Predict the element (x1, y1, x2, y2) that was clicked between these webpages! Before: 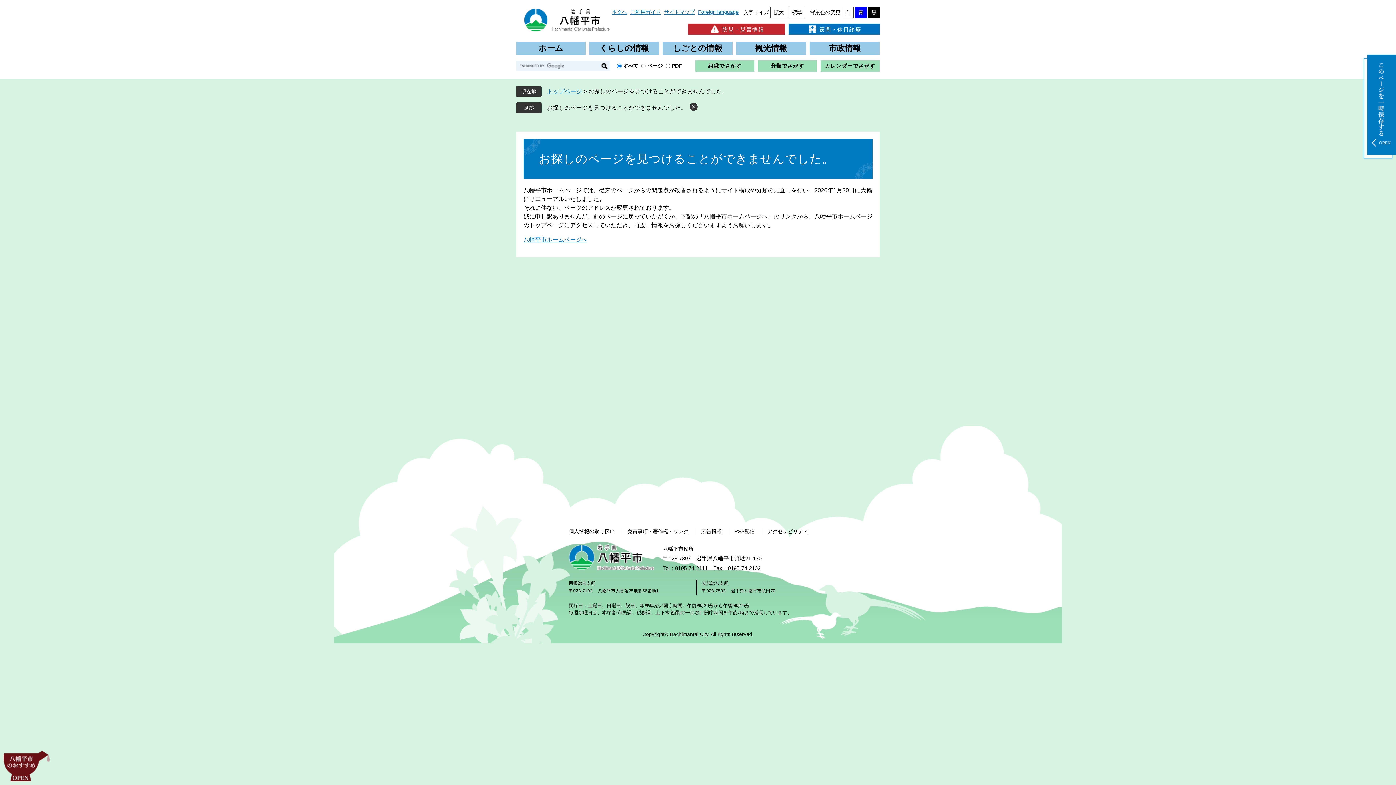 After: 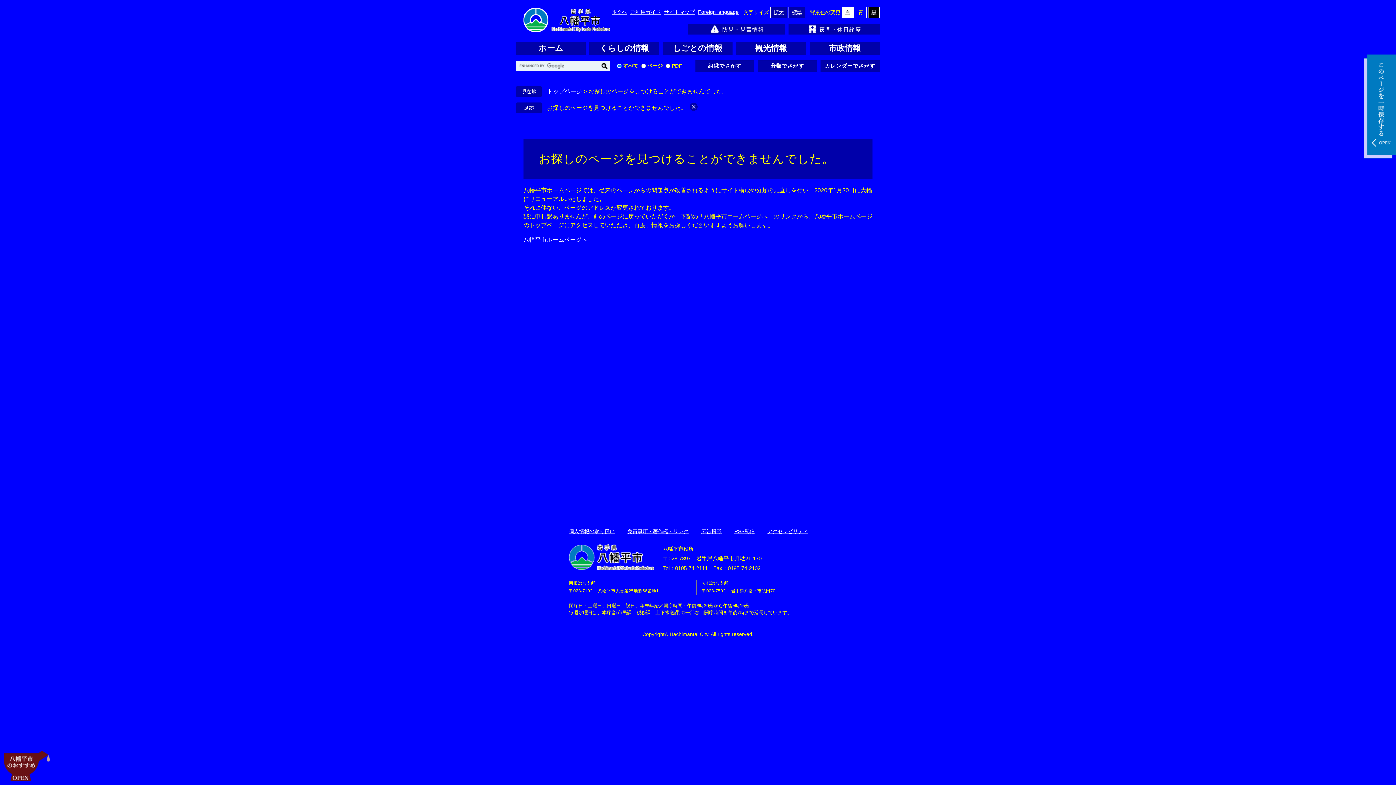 Action: bbox: (855, 6, 866, 18) label: 青